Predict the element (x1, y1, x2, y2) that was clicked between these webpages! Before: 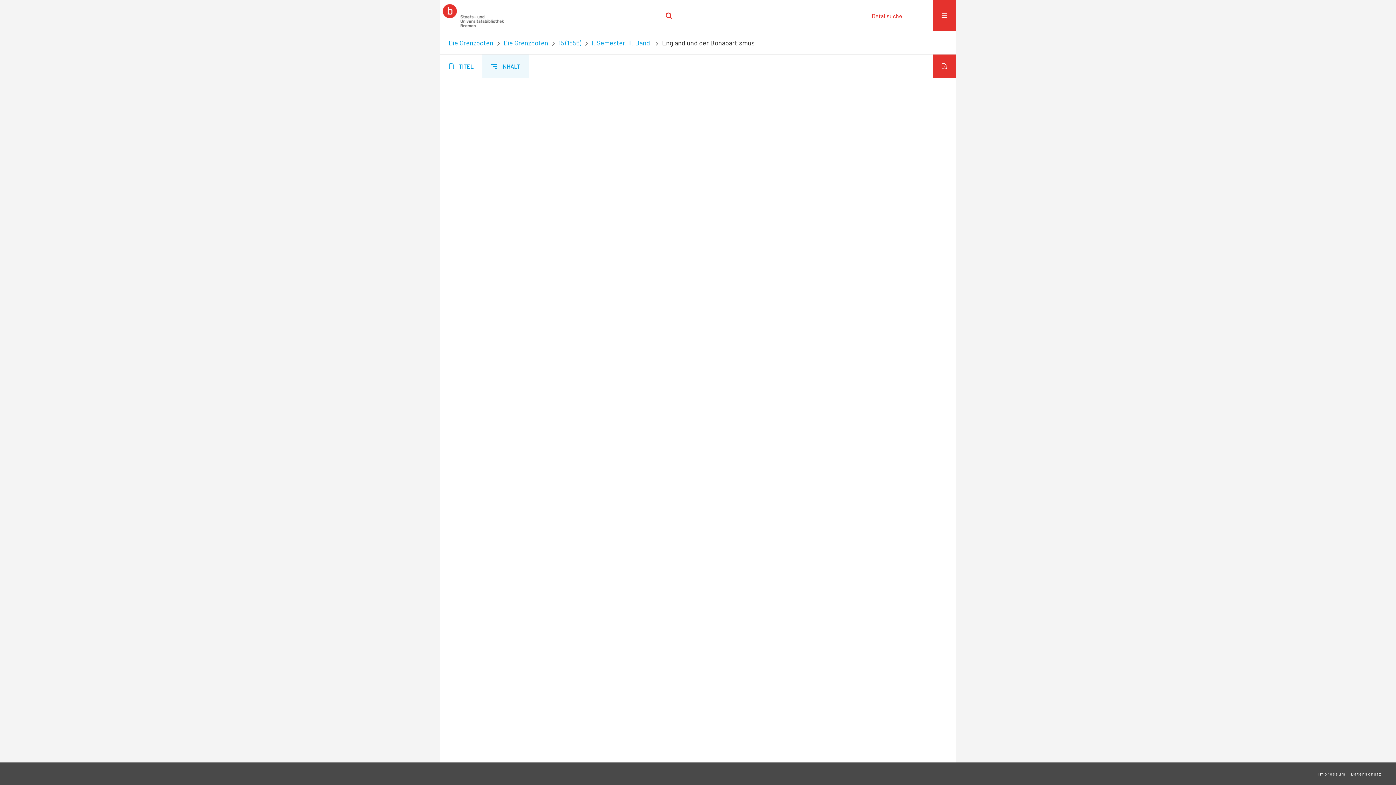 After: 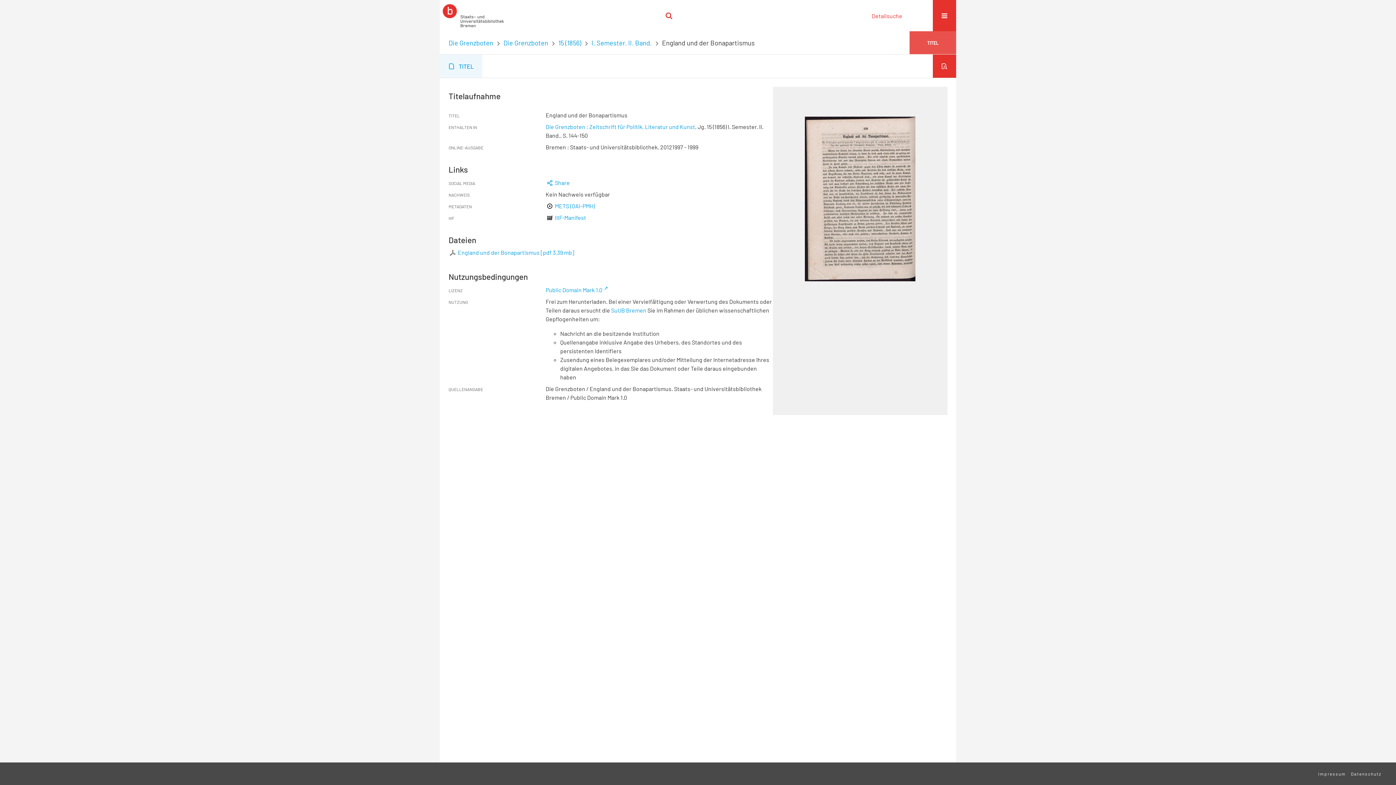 Action: label: TITEL bbox: (440, 54, 482, 77)